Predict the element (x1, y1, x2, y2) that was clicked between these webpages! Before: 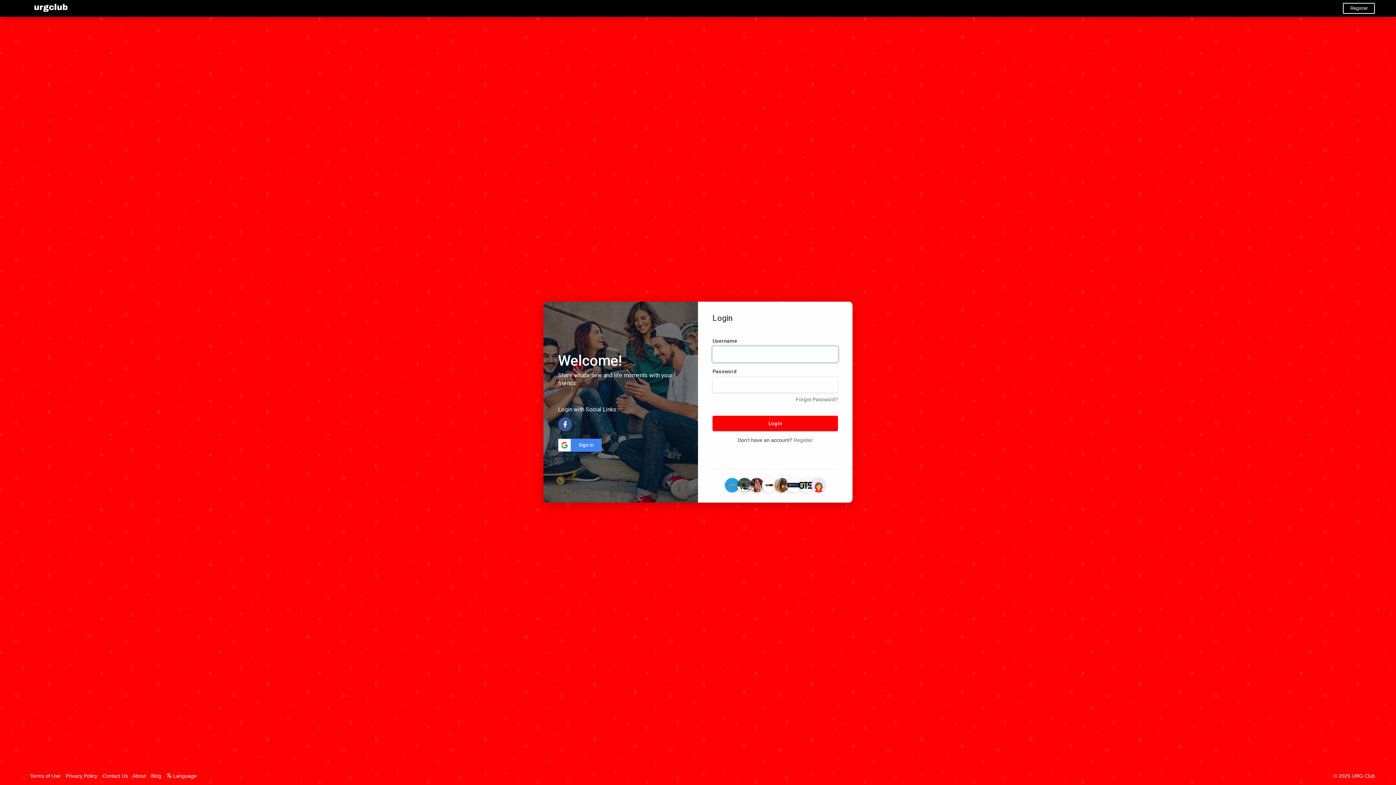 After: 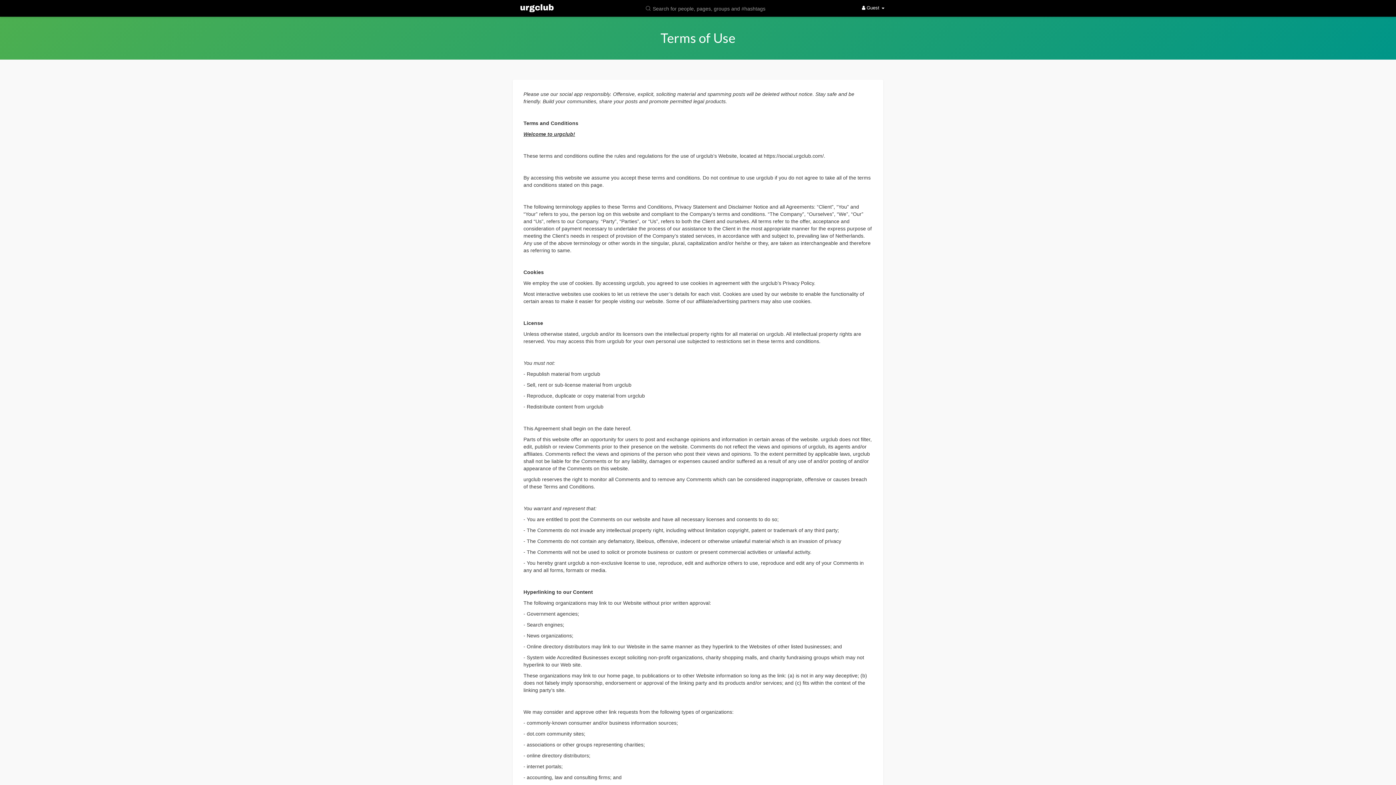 Action: label: Terms of Use bbox: (30, 773, 64, 779)